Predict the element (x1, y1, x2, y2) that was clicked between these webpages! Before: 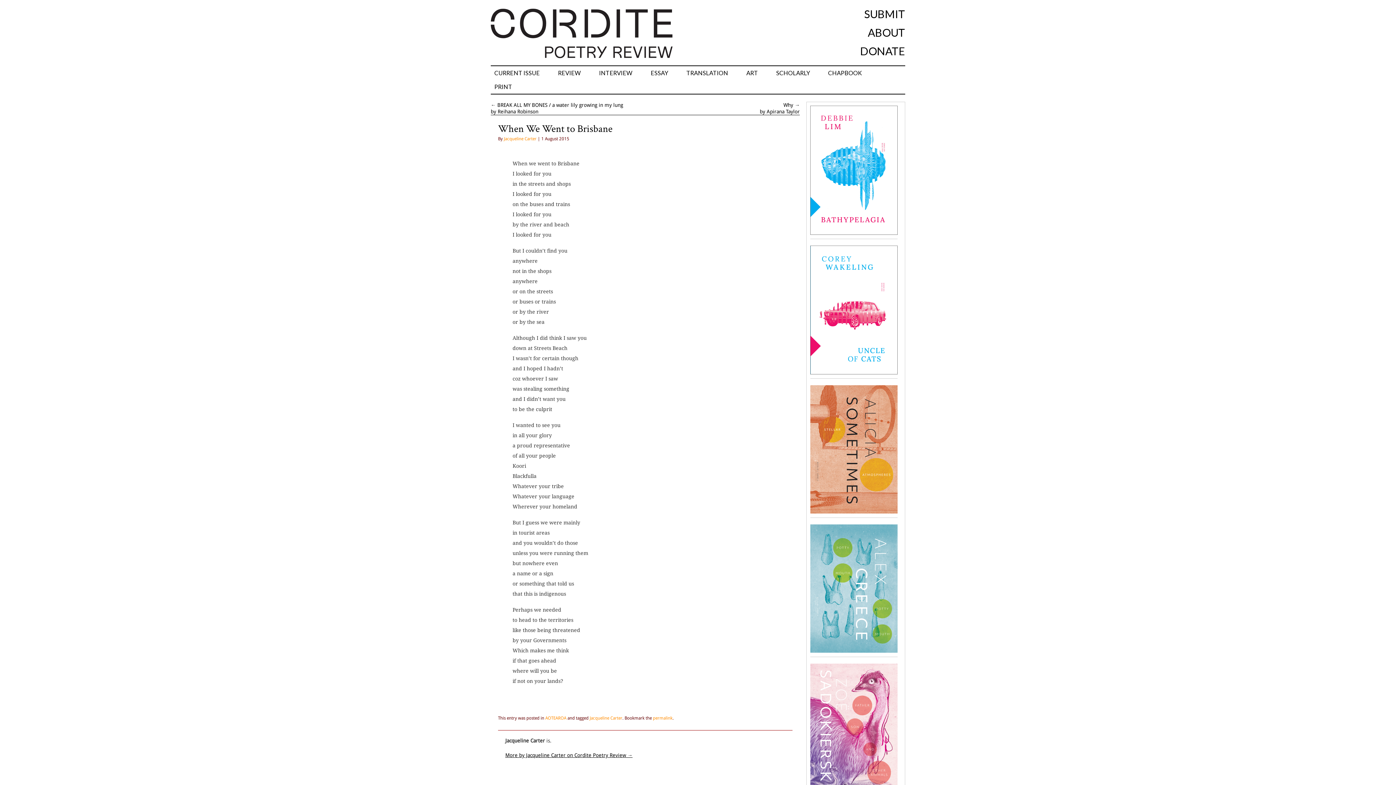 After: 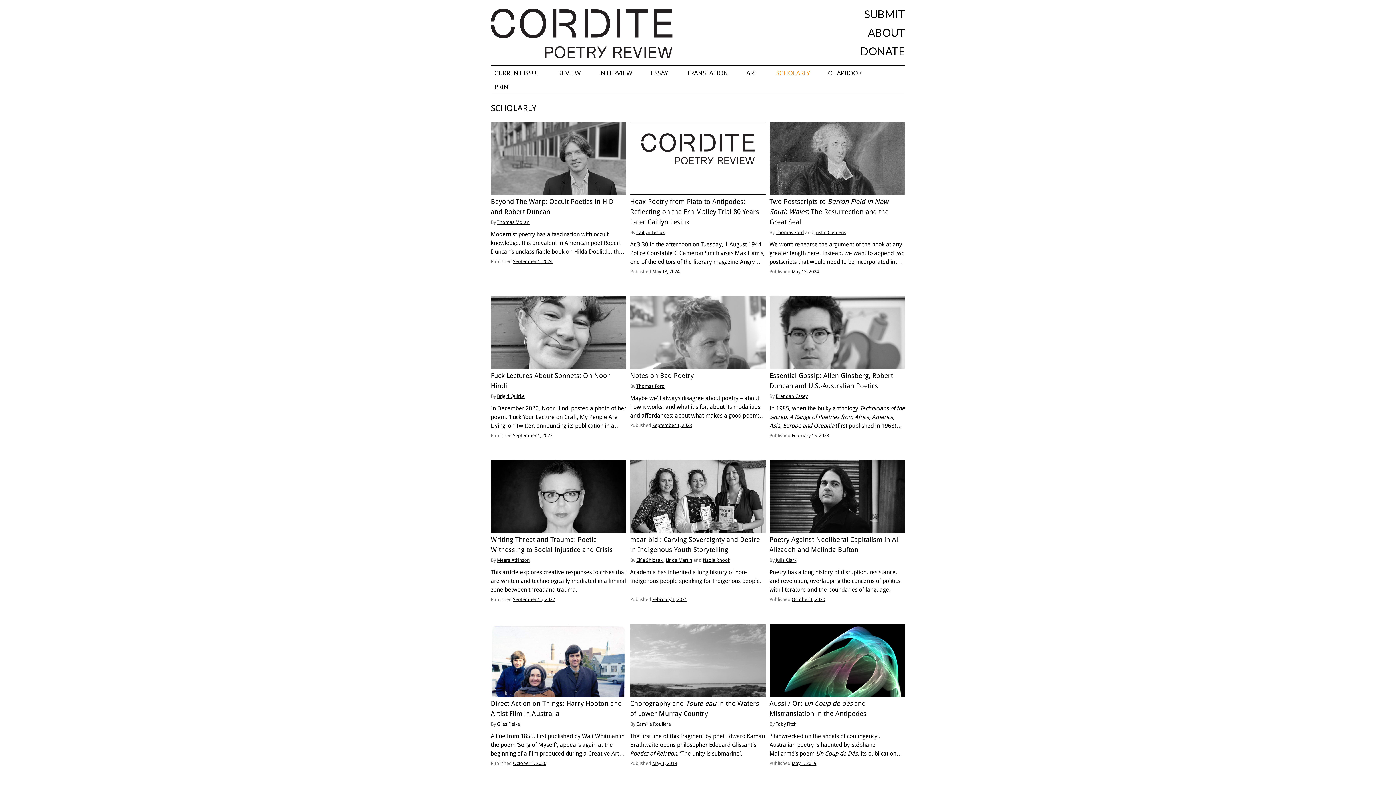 Action: label: SCHOLARLY bbox: (772, 66, 813, 80)